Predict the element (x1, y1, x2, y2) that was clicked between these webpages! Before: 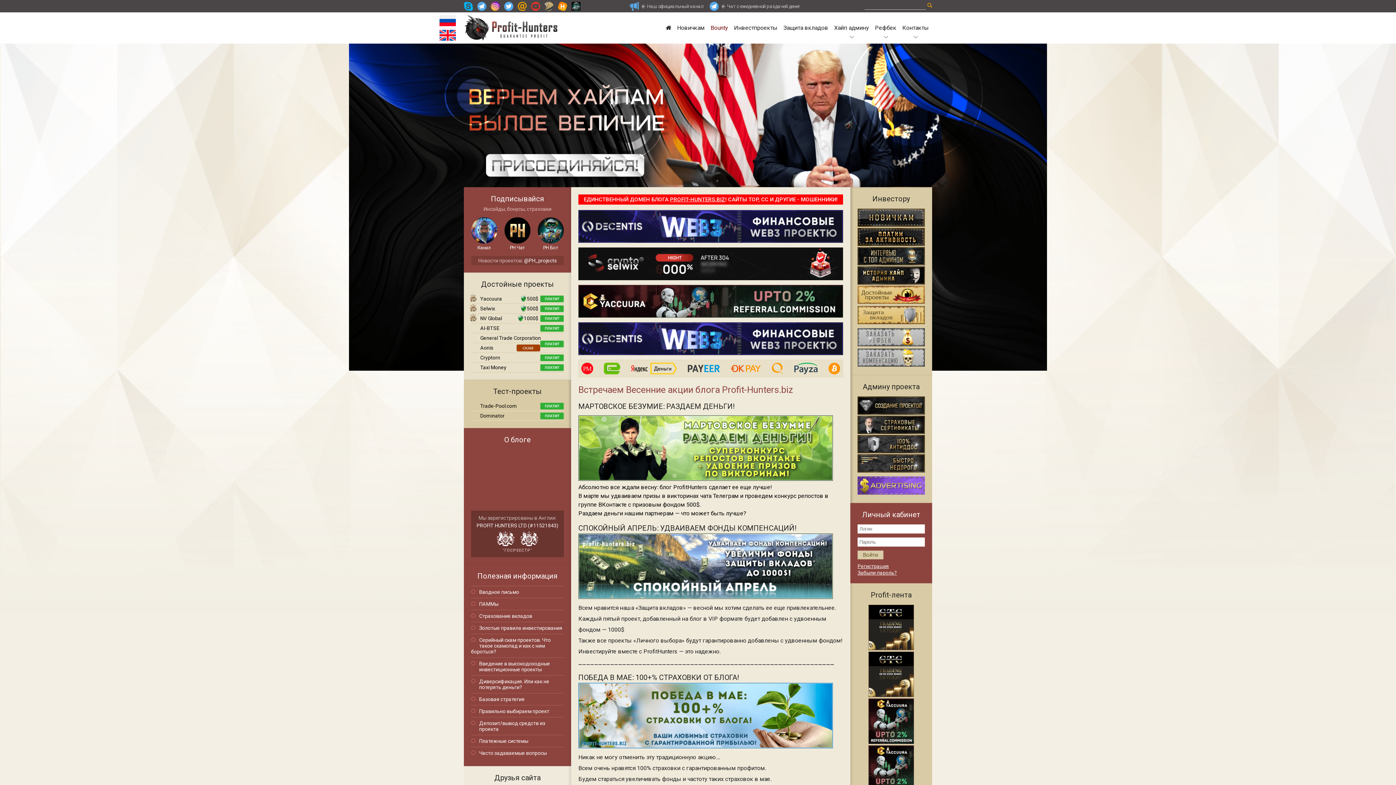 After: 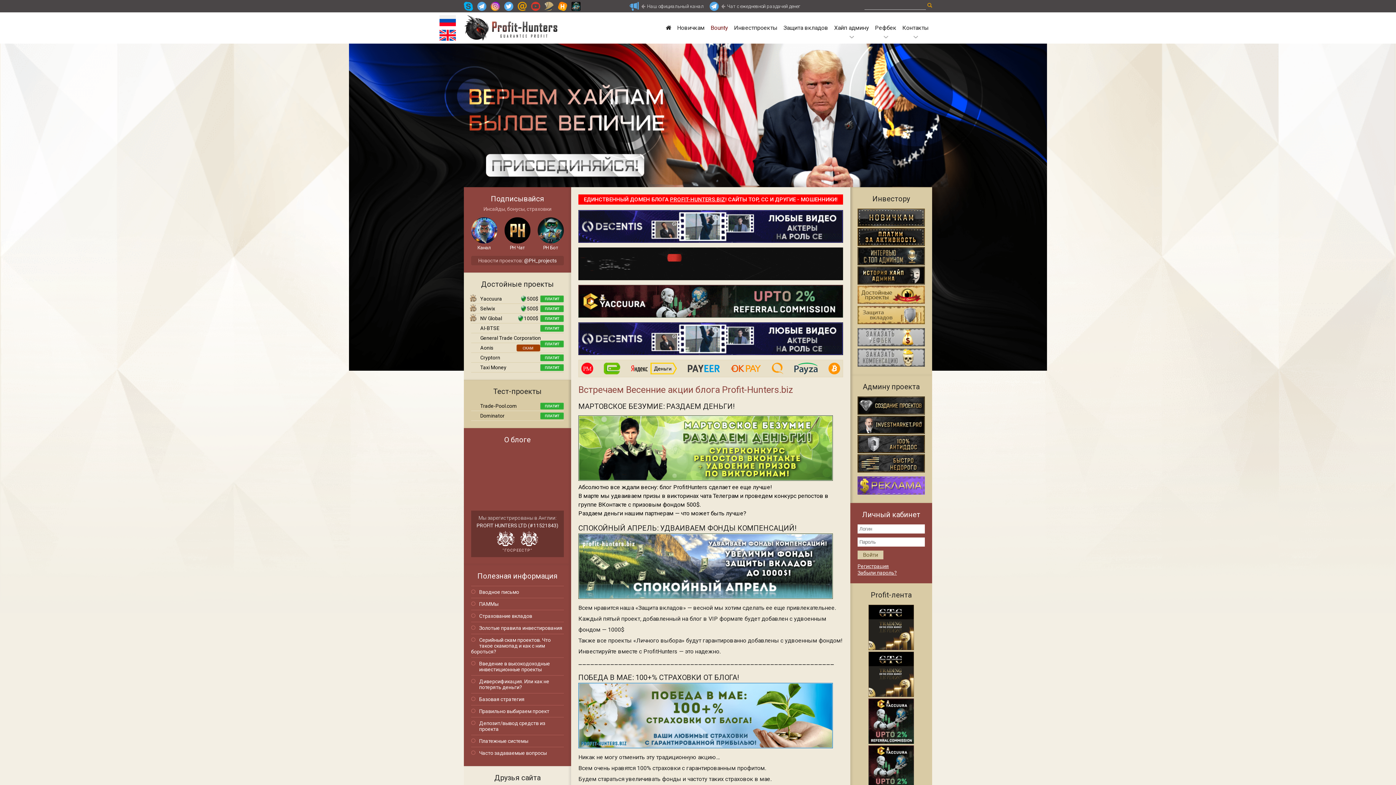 Action: bbox: (517, 1, 526, 10)